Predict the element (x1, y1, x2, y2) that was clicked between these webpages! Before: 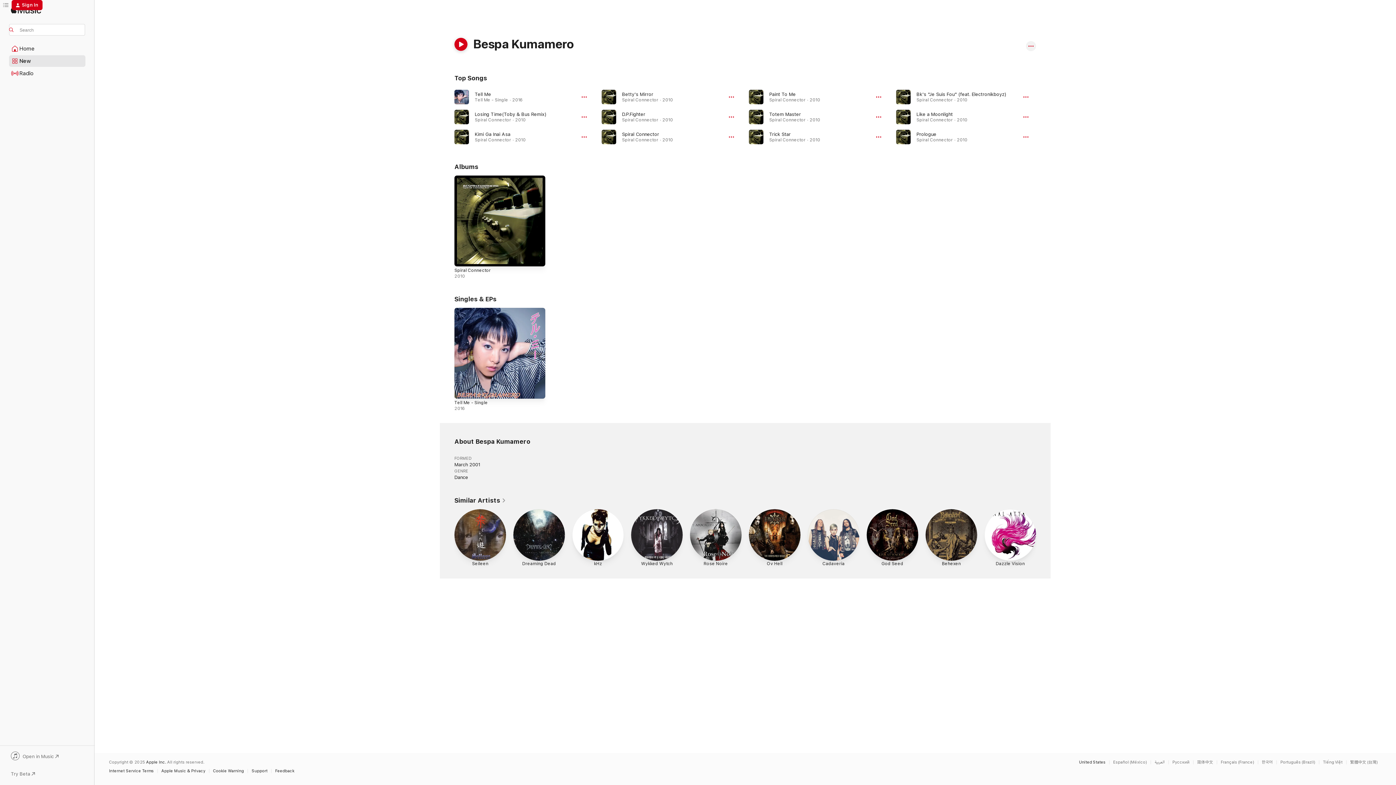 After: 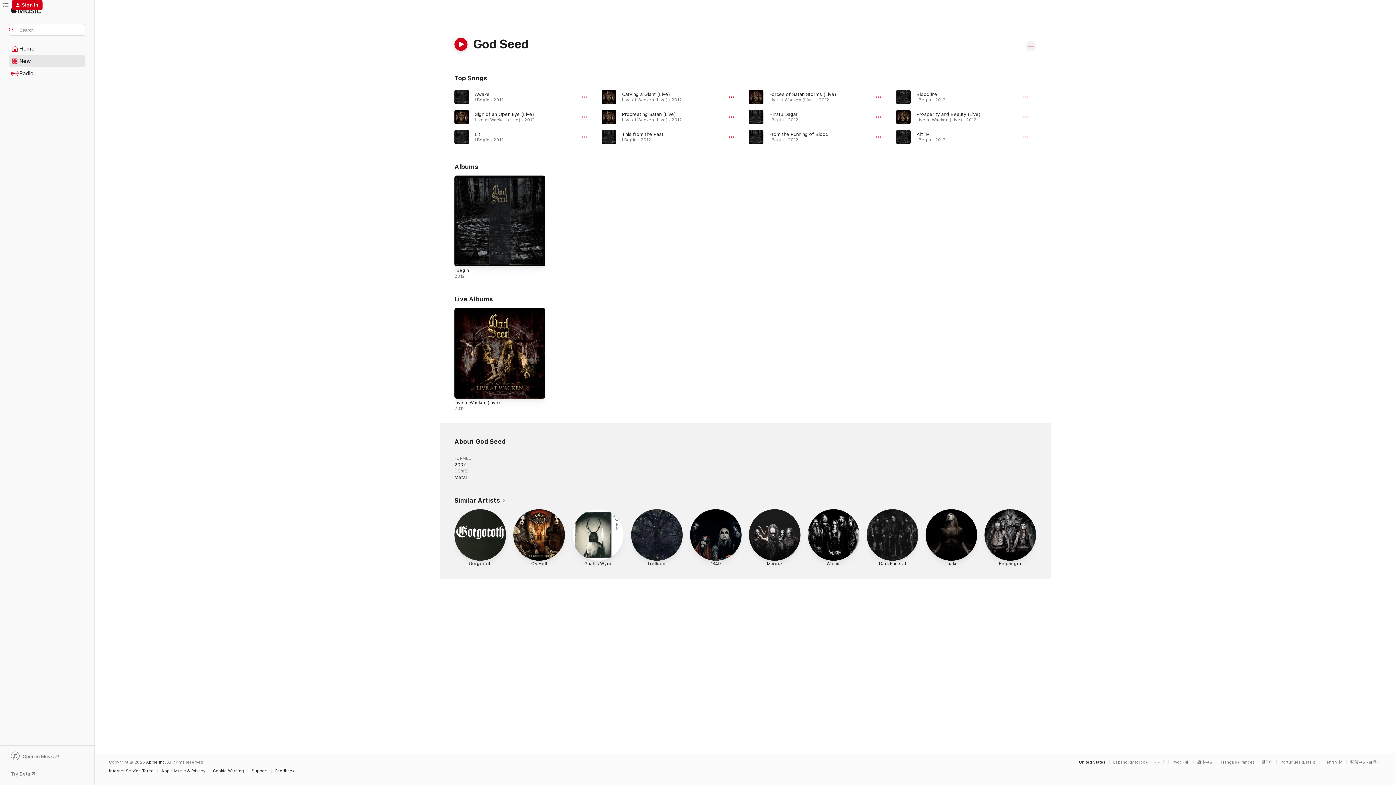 Action: label: God Seed bbox: (866, 509, 918, 568)